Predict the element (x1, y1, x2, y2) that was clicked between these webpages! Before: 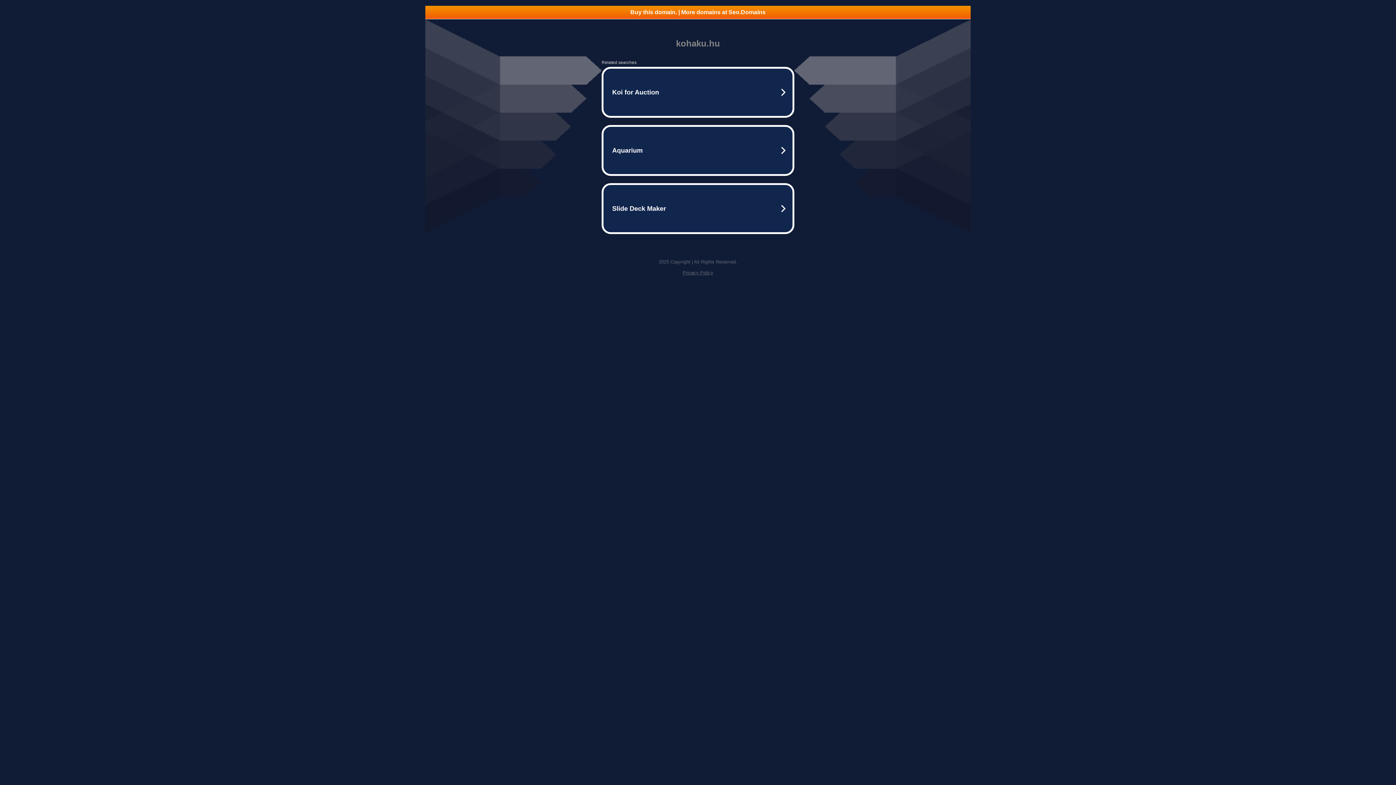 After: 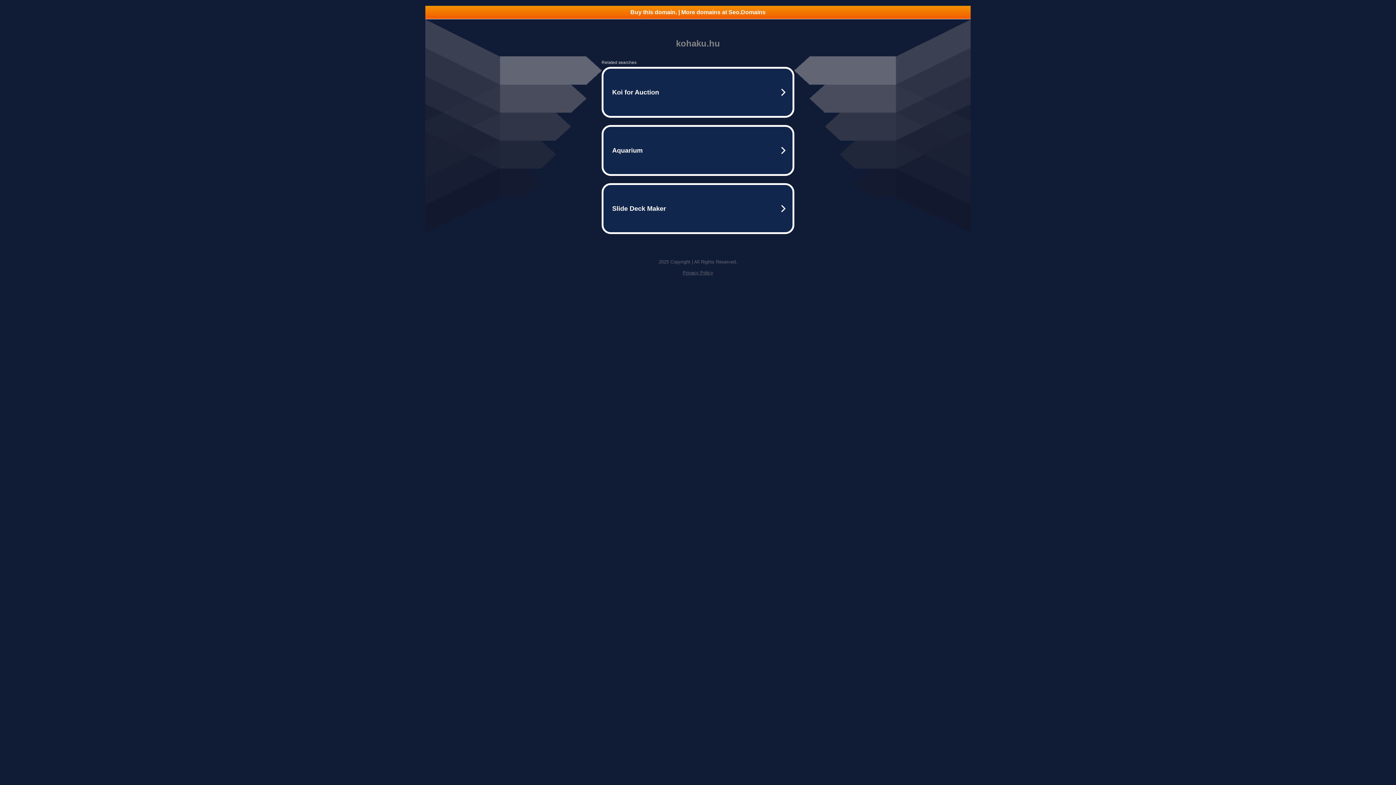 Action: label: Buy this domain. | More domains at Seo.Domains bbox: (425, 5, 970, 18)